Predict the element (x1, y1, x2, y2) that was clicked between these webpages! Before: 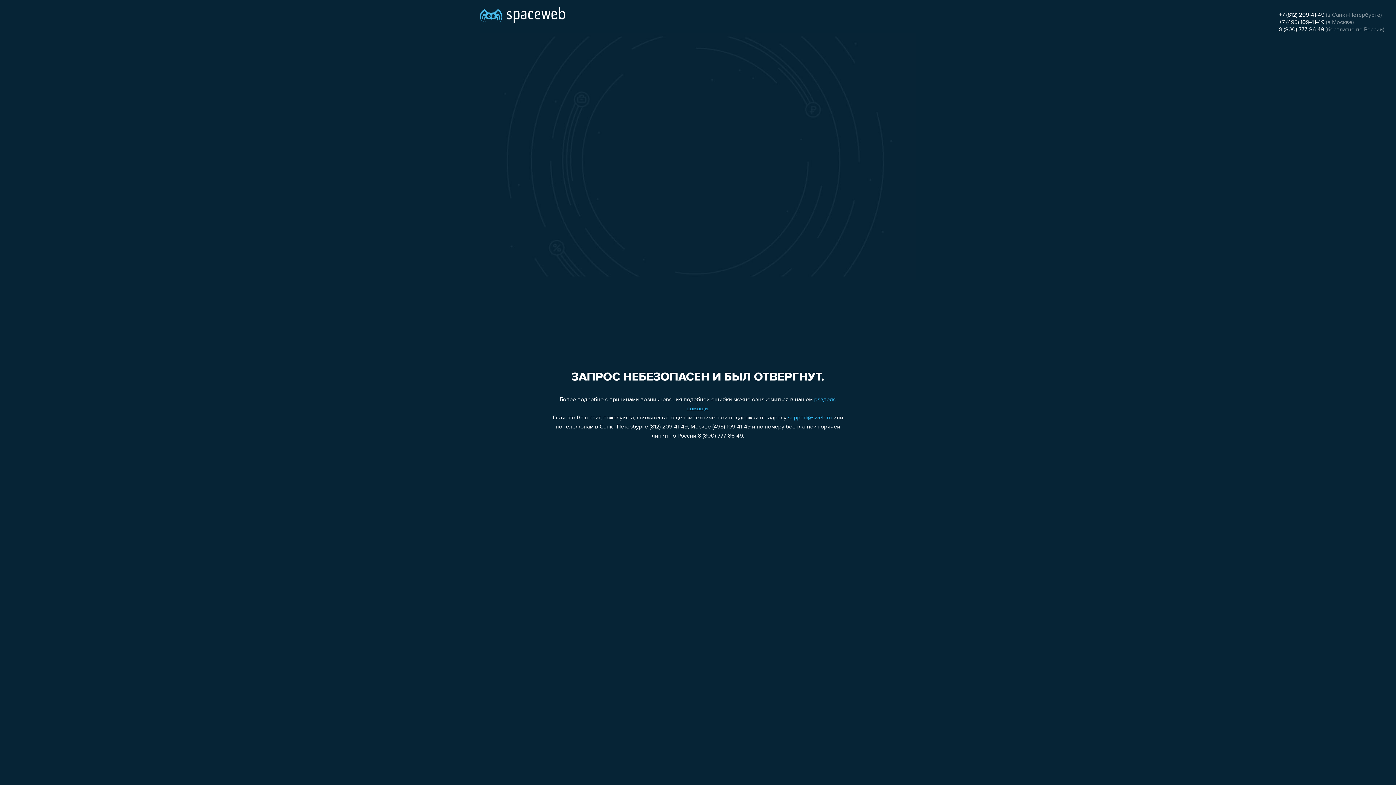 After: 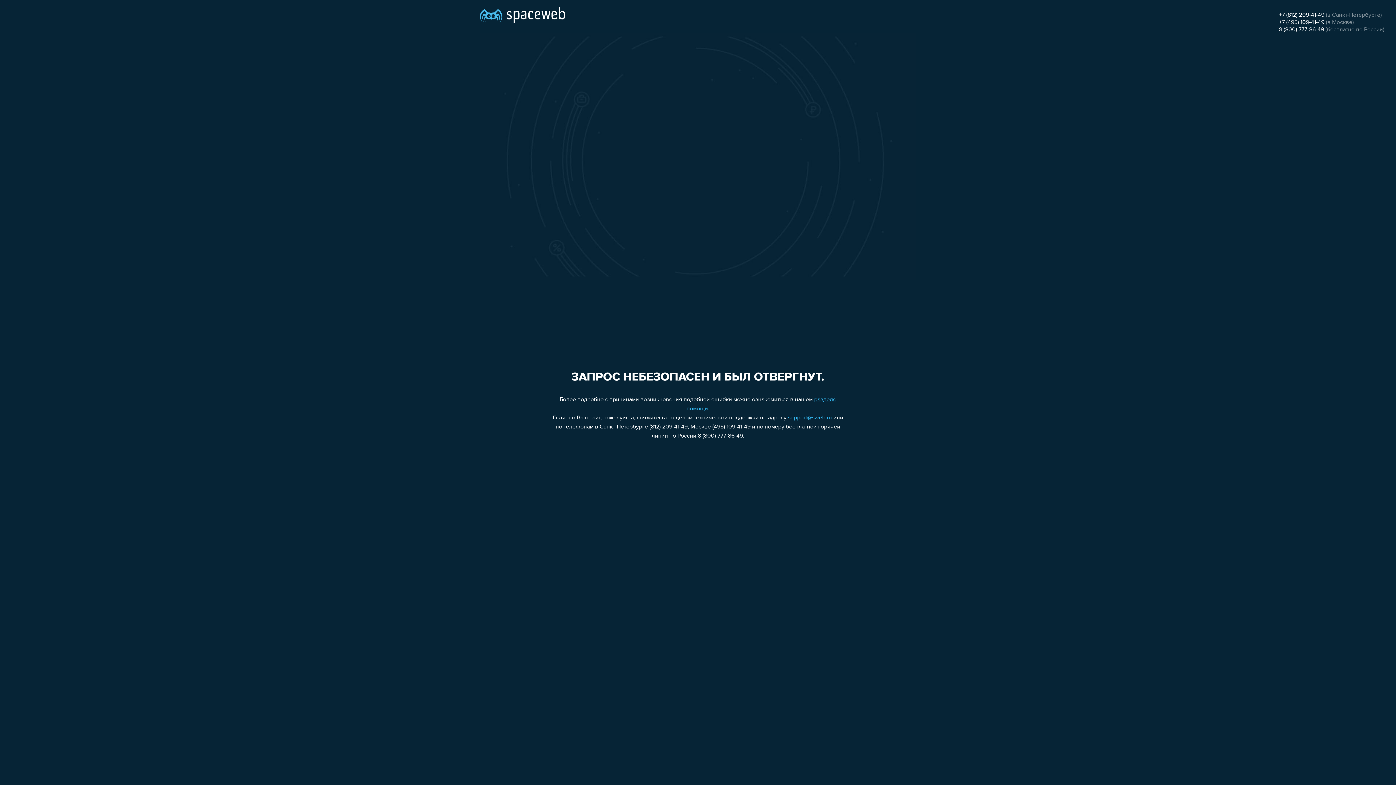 Action: label: +7 (495) 109-41-49 bbox: (1279, 19, 1324, 25)